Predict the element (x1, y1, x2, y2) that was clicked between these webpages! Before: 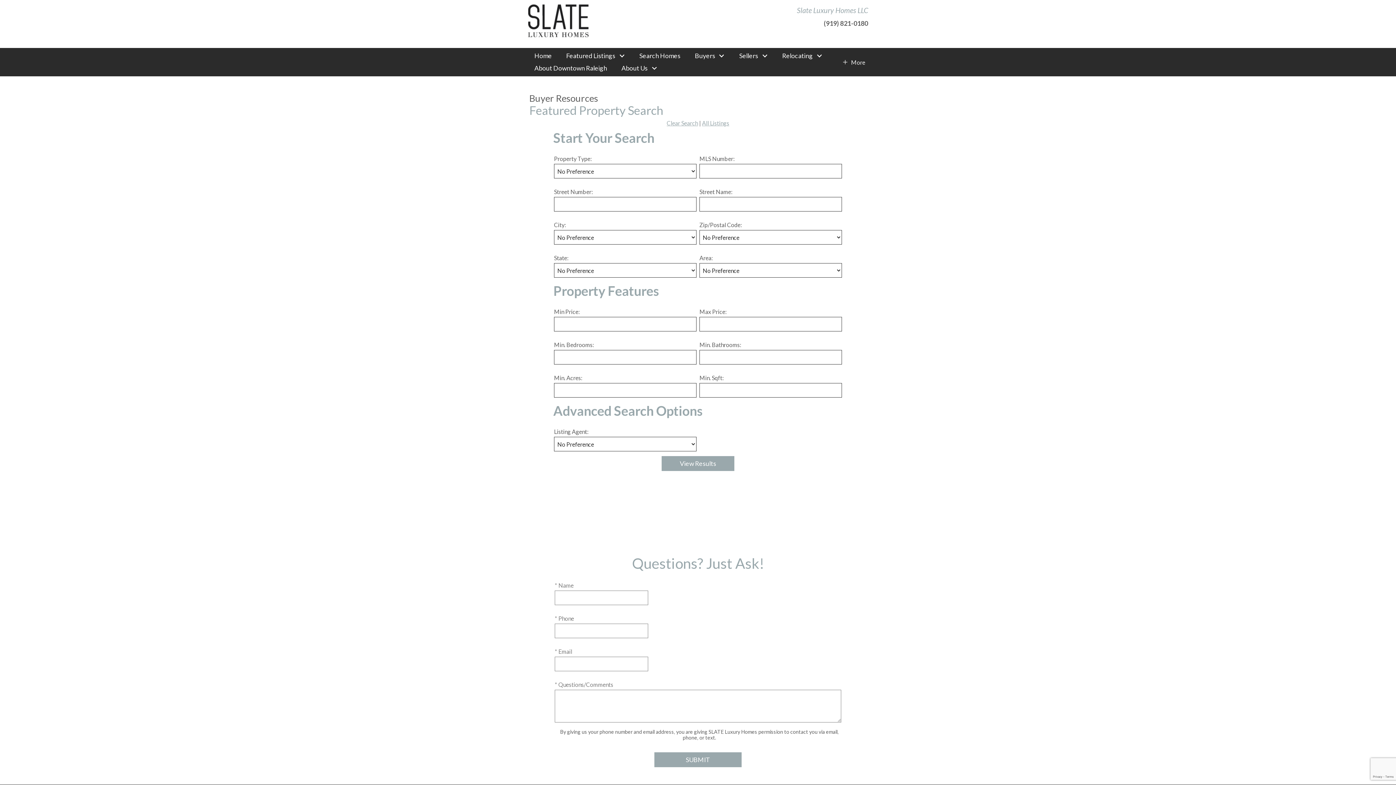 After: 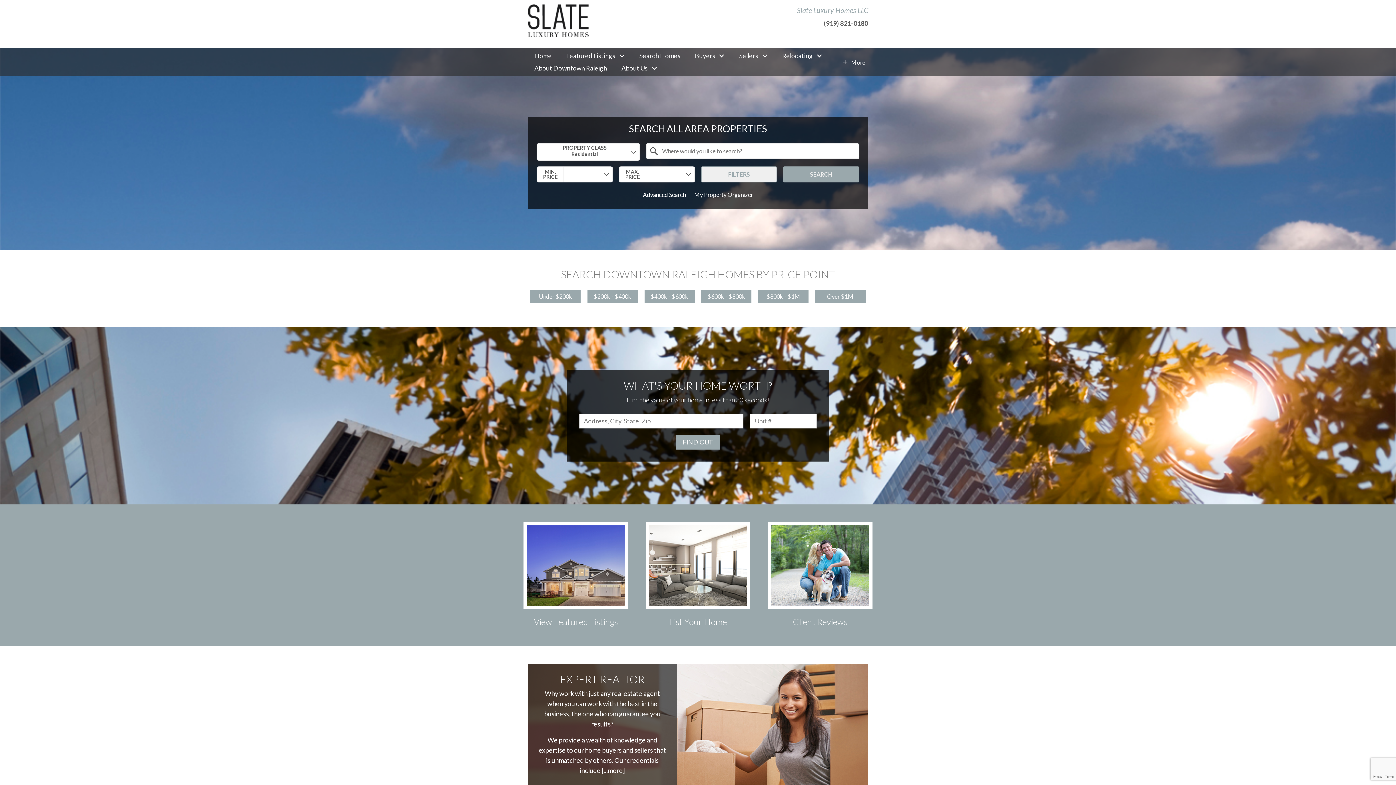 Action: bbox: (528, 23, 588, 40)